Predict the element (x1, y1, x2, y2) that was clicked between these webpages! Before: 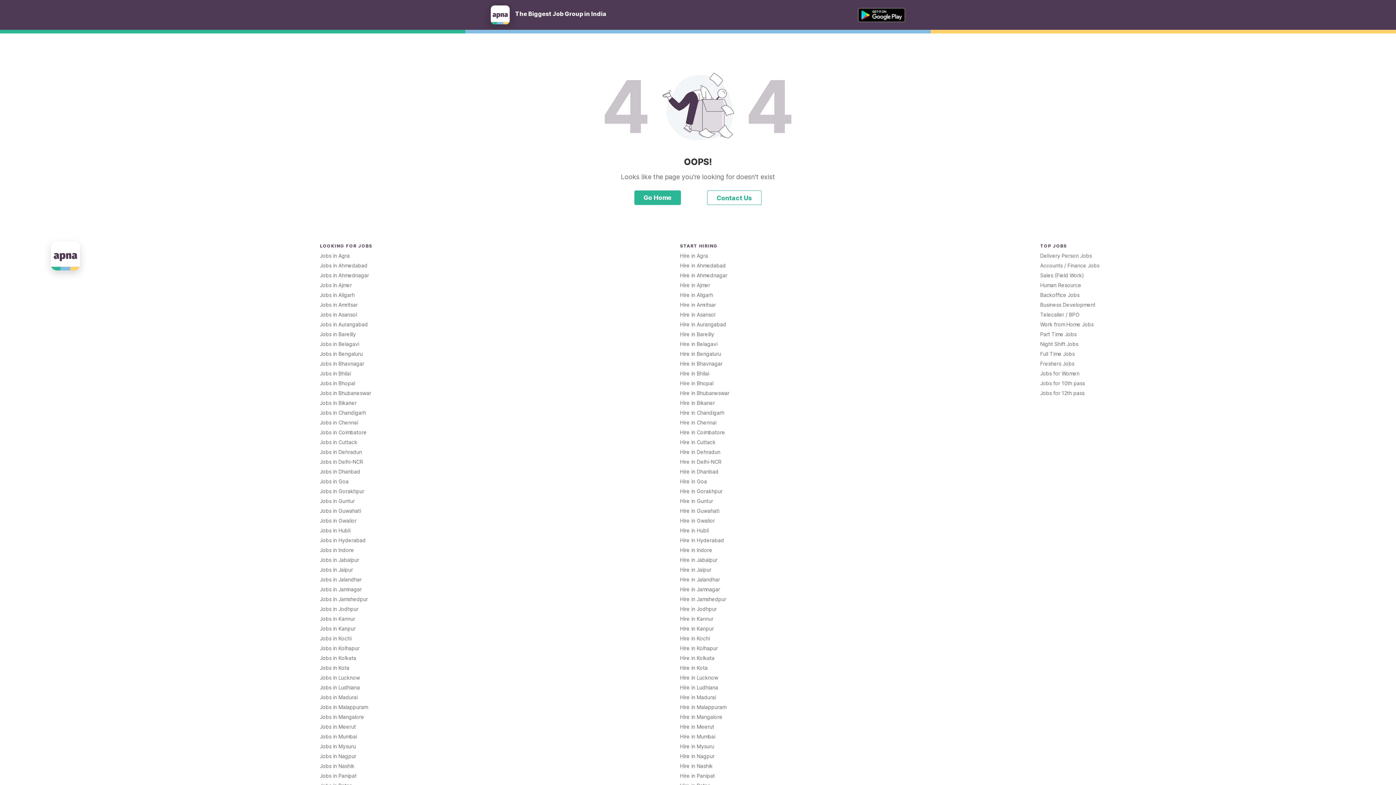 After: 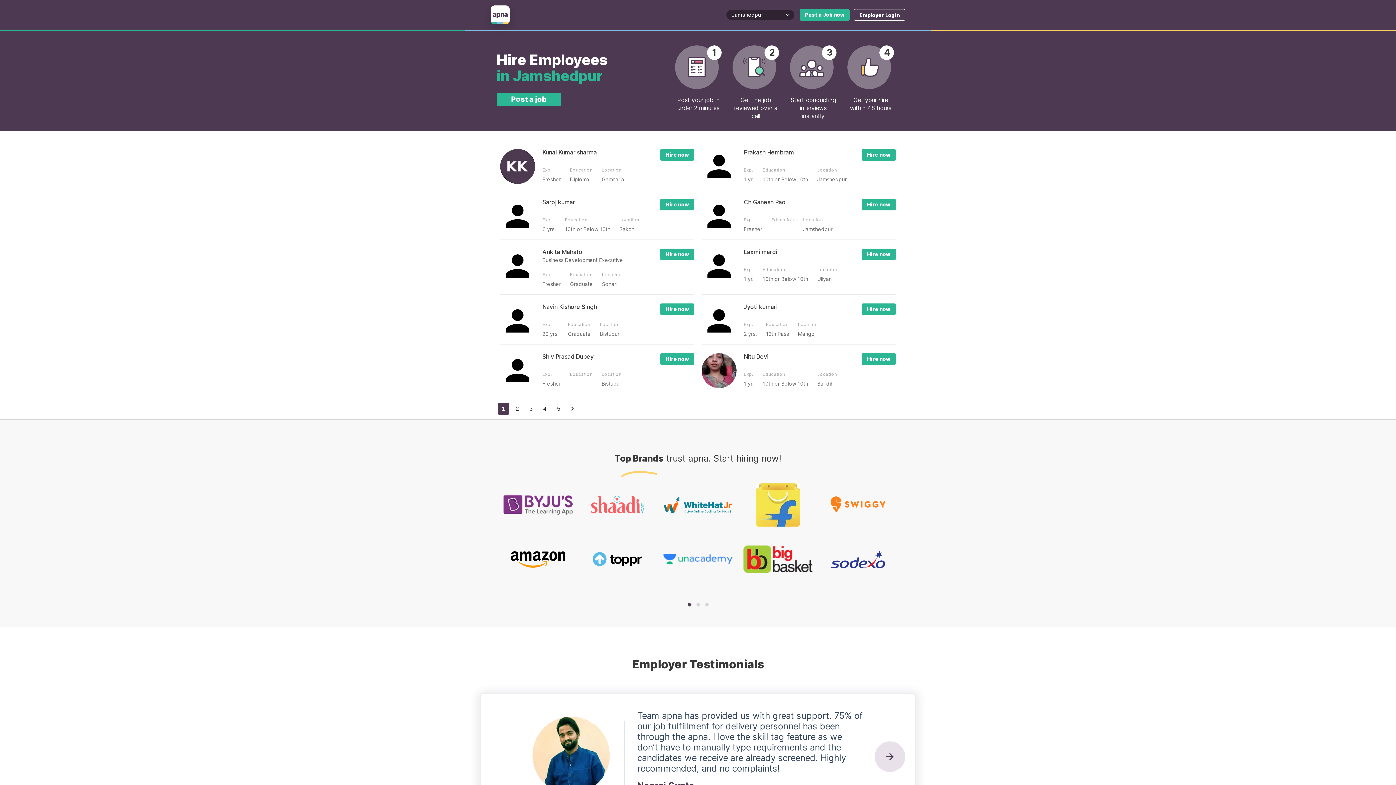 Action: label: Hire in Jamshedpur bbox: (680, 596, 726, 602)